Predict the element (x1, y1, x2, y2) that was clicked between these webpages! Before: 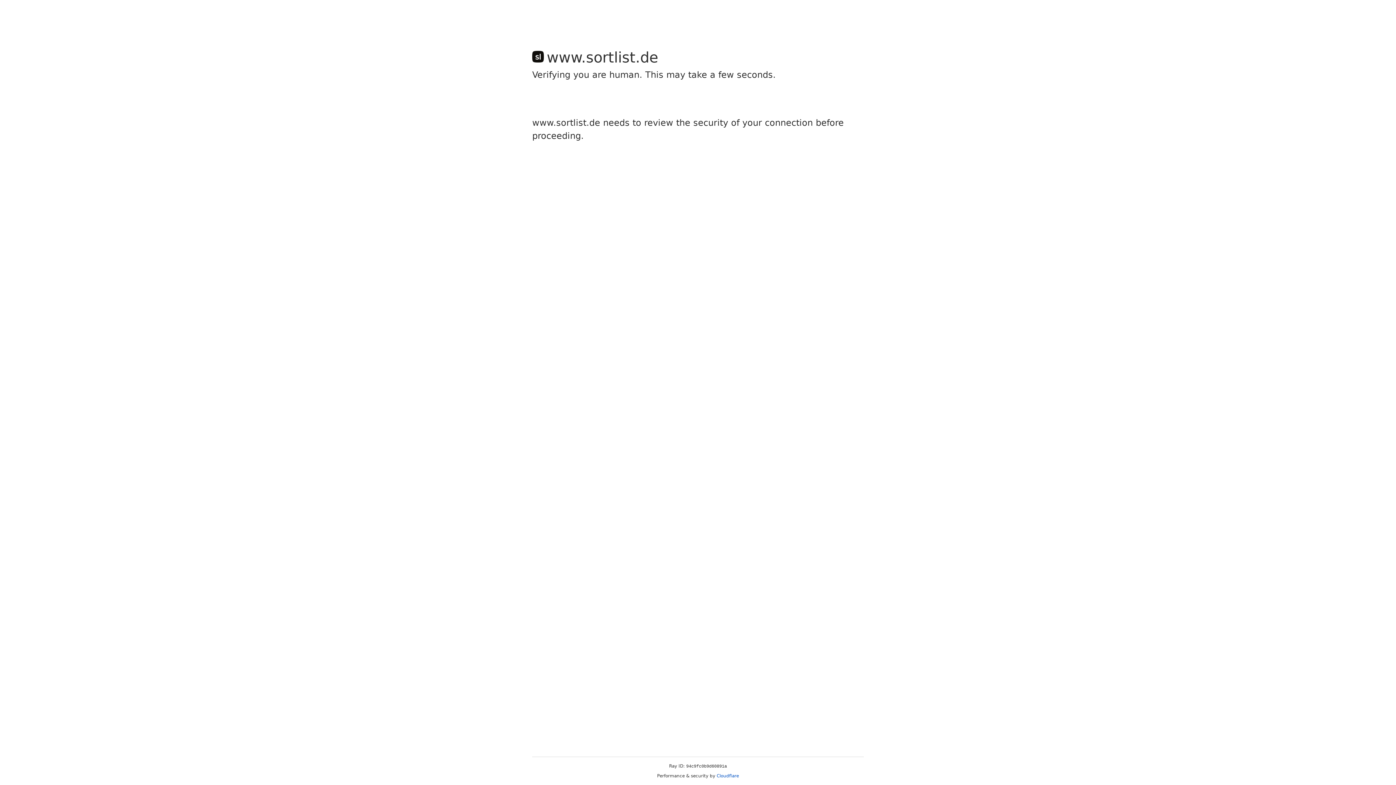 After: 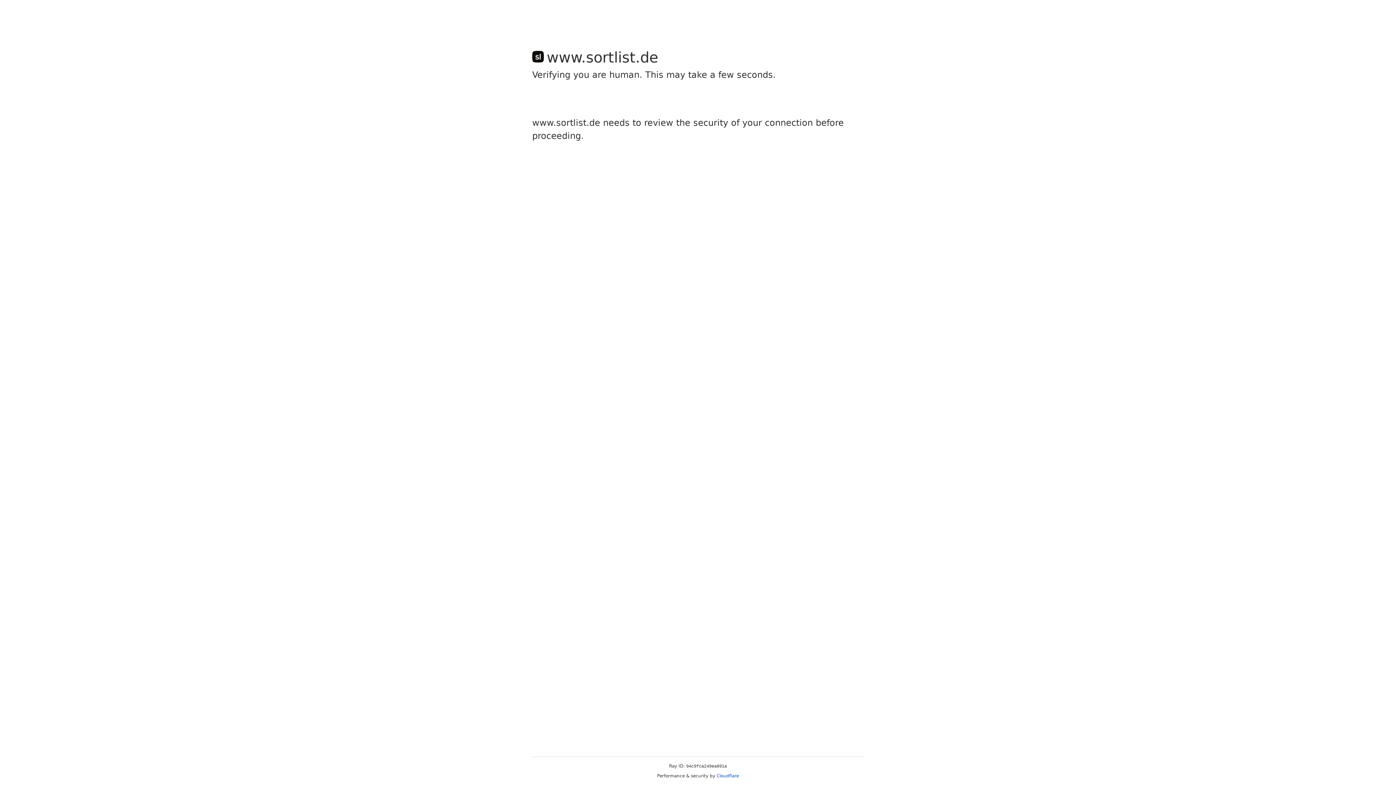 Action: bbox: (716, 773, 739, 778) label: Cloudflare